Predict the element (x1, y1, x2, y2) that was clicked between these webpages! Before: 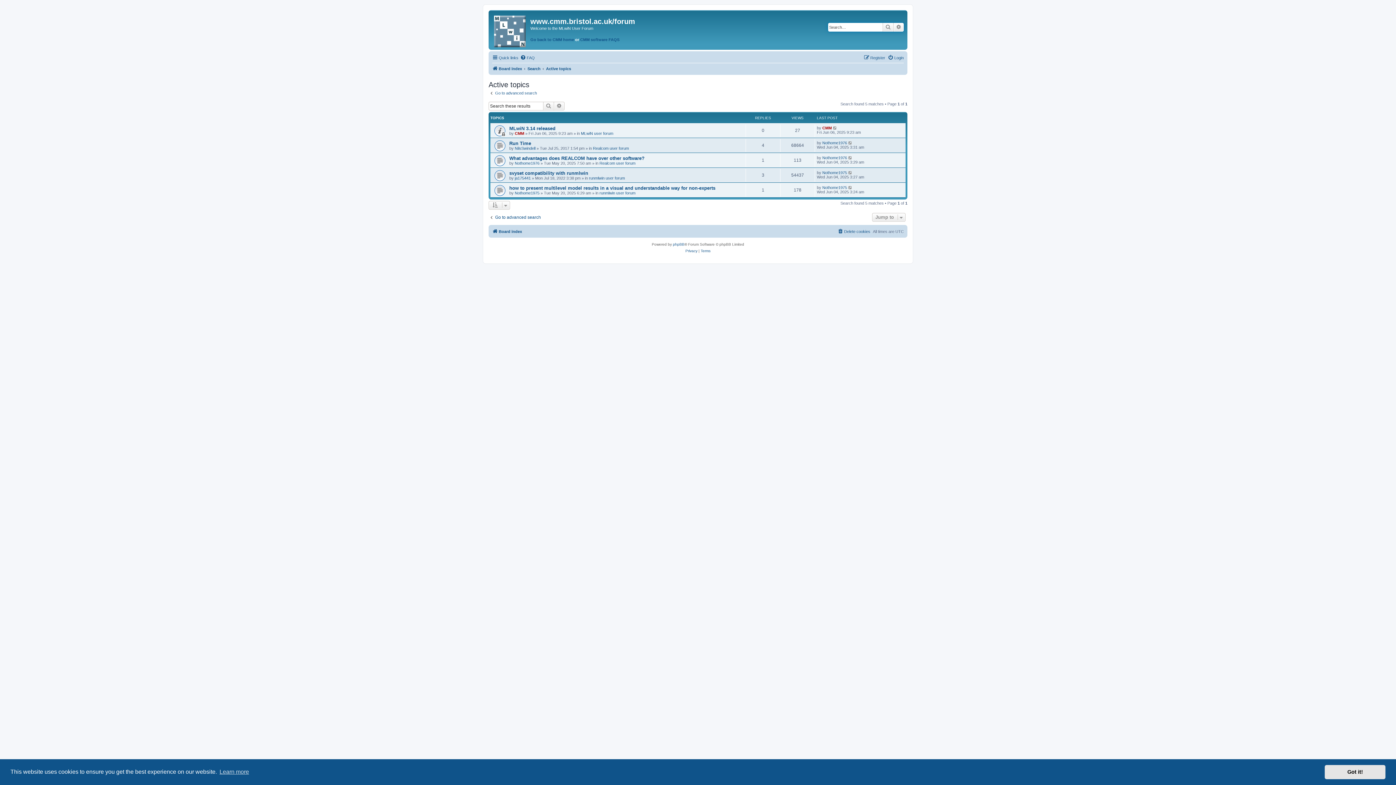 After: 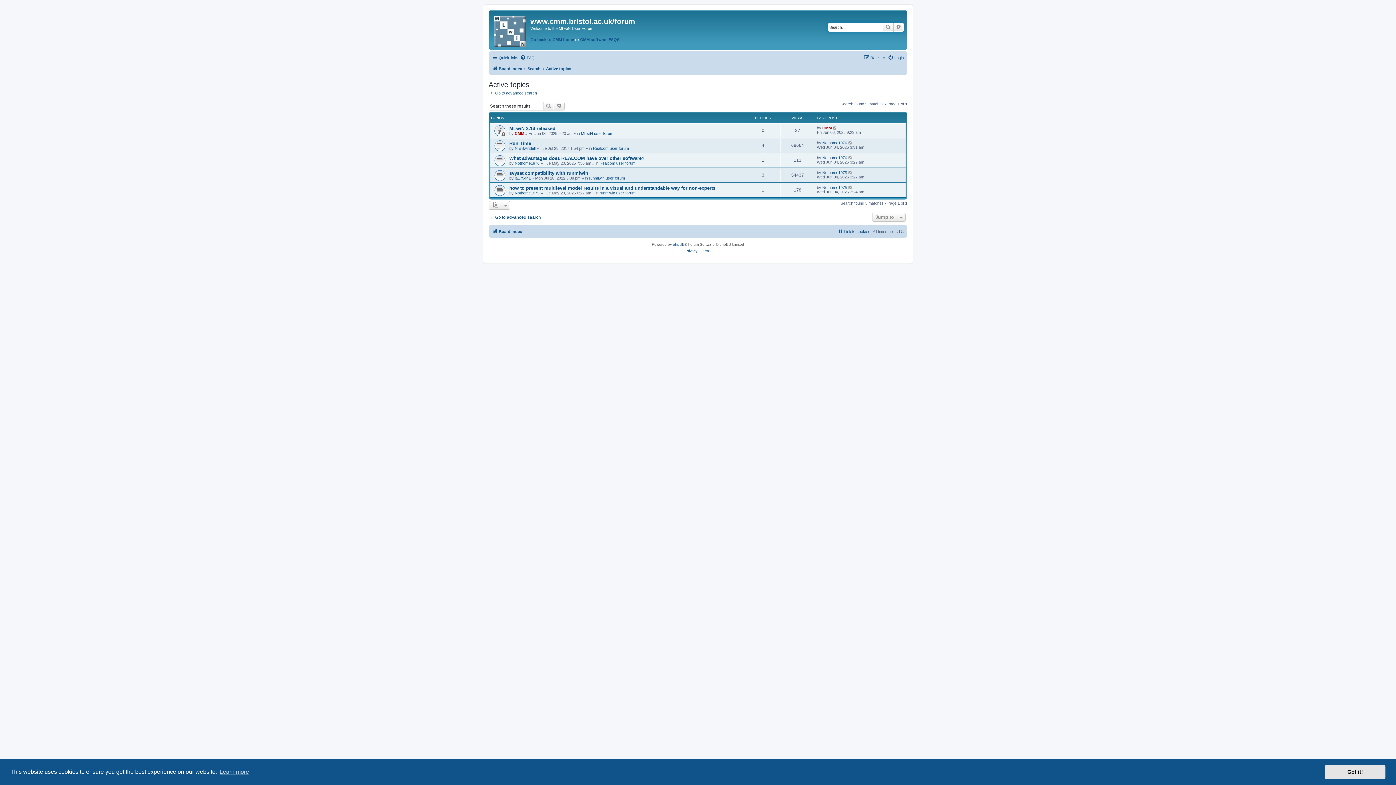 Action: label: Active topics bbox: (546, 64, 571, 73)